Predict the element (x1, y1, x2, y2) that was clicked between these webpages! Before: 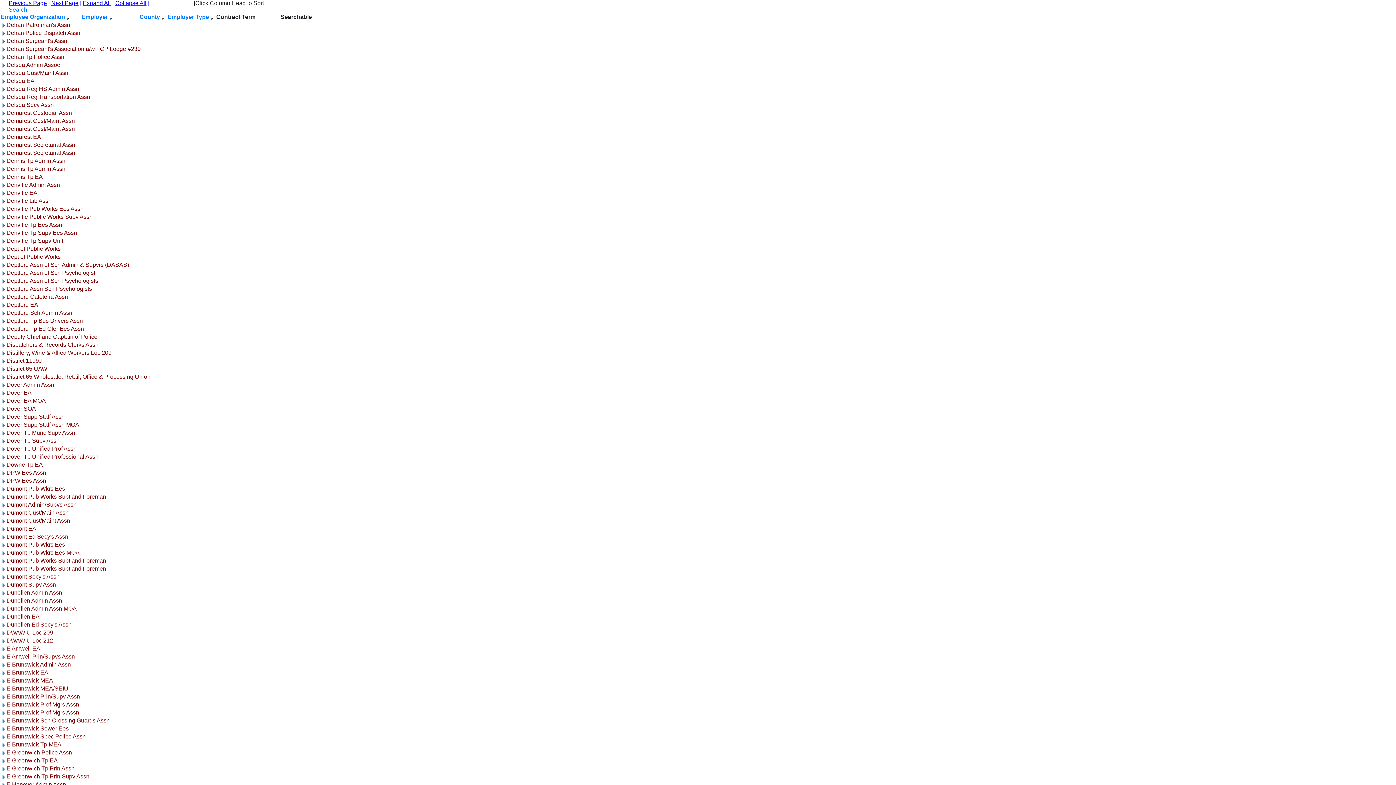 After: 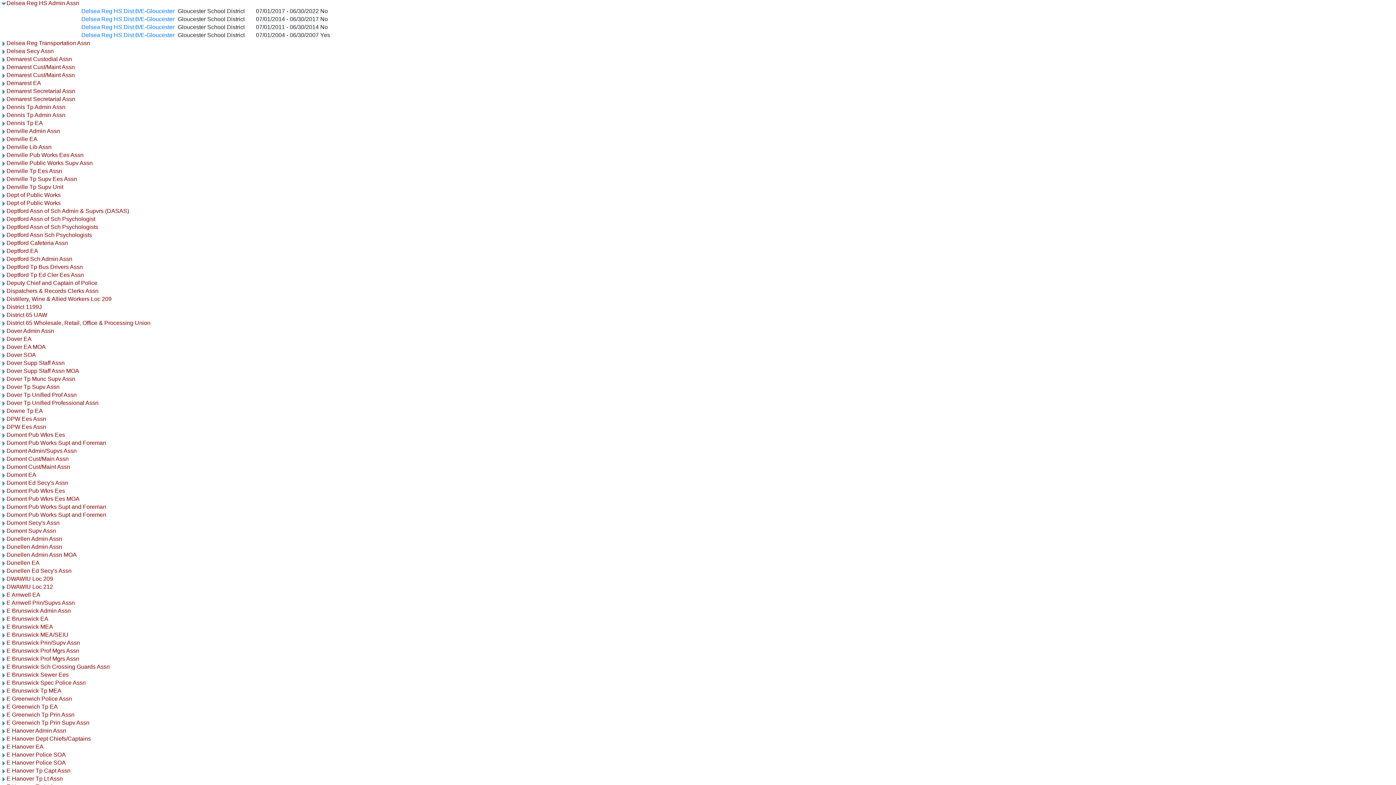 Action: bbox: (0, 85, 6, 92)